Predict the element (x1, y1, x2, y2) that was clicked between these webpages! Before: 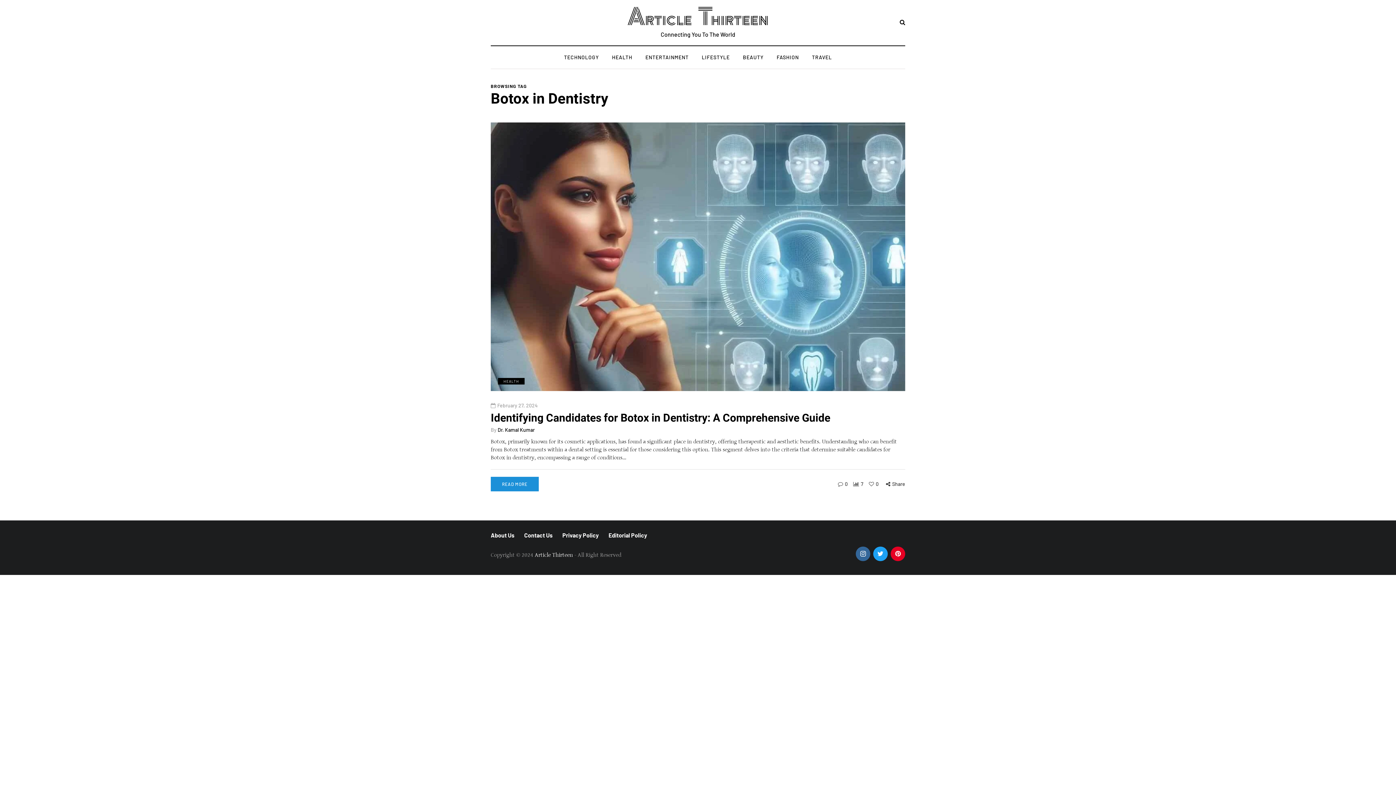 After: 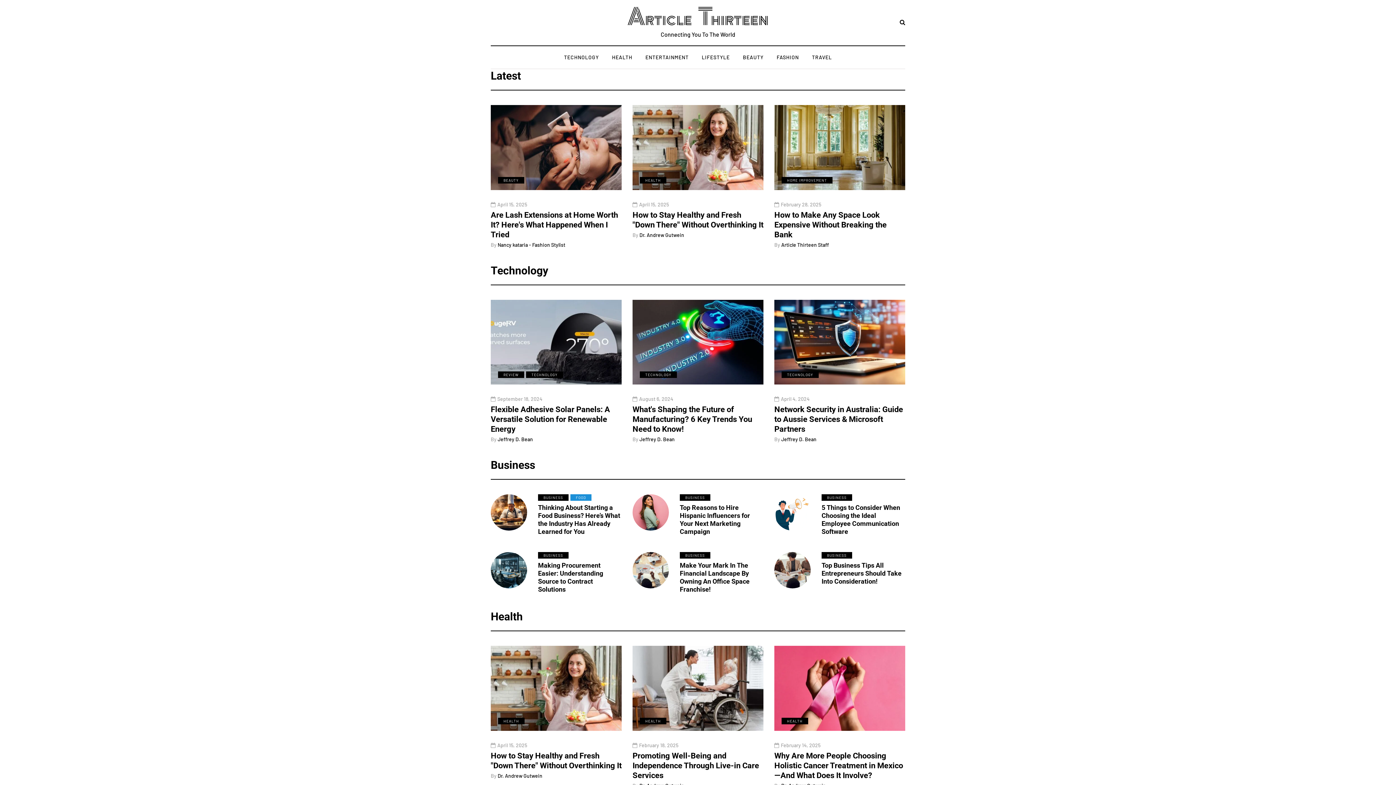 Action: bbox: (627, 3, 768, 30) label: Article Thirteen